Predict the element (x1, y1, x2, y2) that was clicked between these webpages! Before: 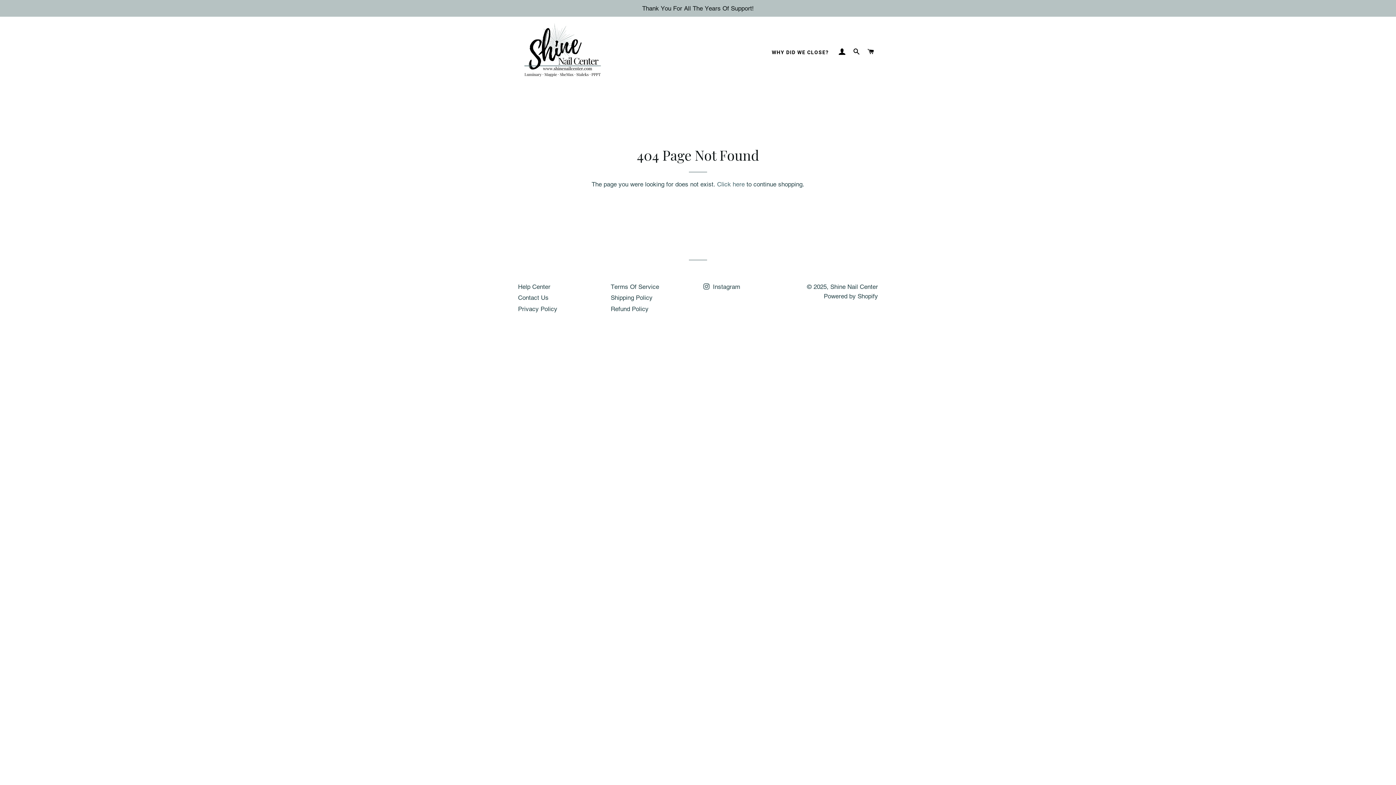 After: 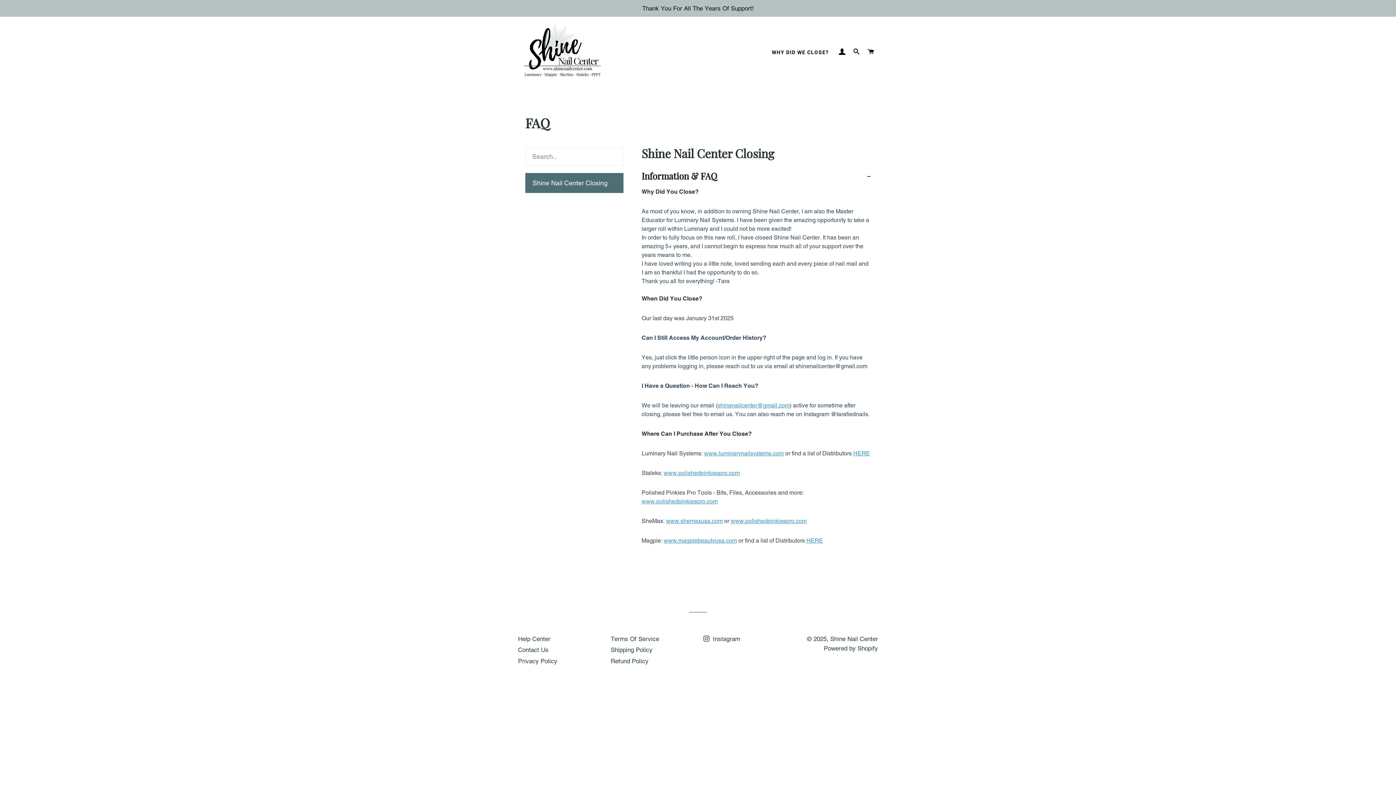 Action: label: WHY DID WE CLOSE? bbox: (766, 43, 834, 61)